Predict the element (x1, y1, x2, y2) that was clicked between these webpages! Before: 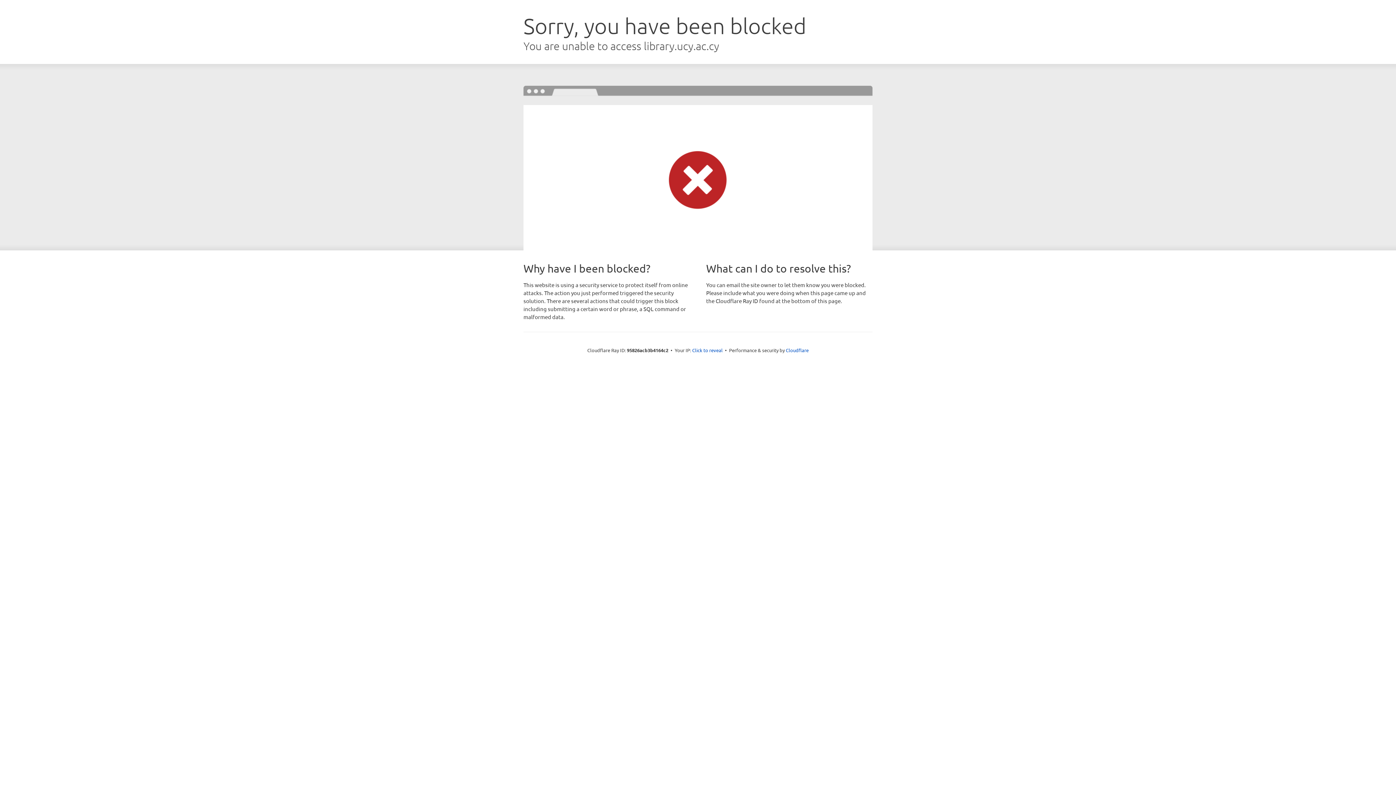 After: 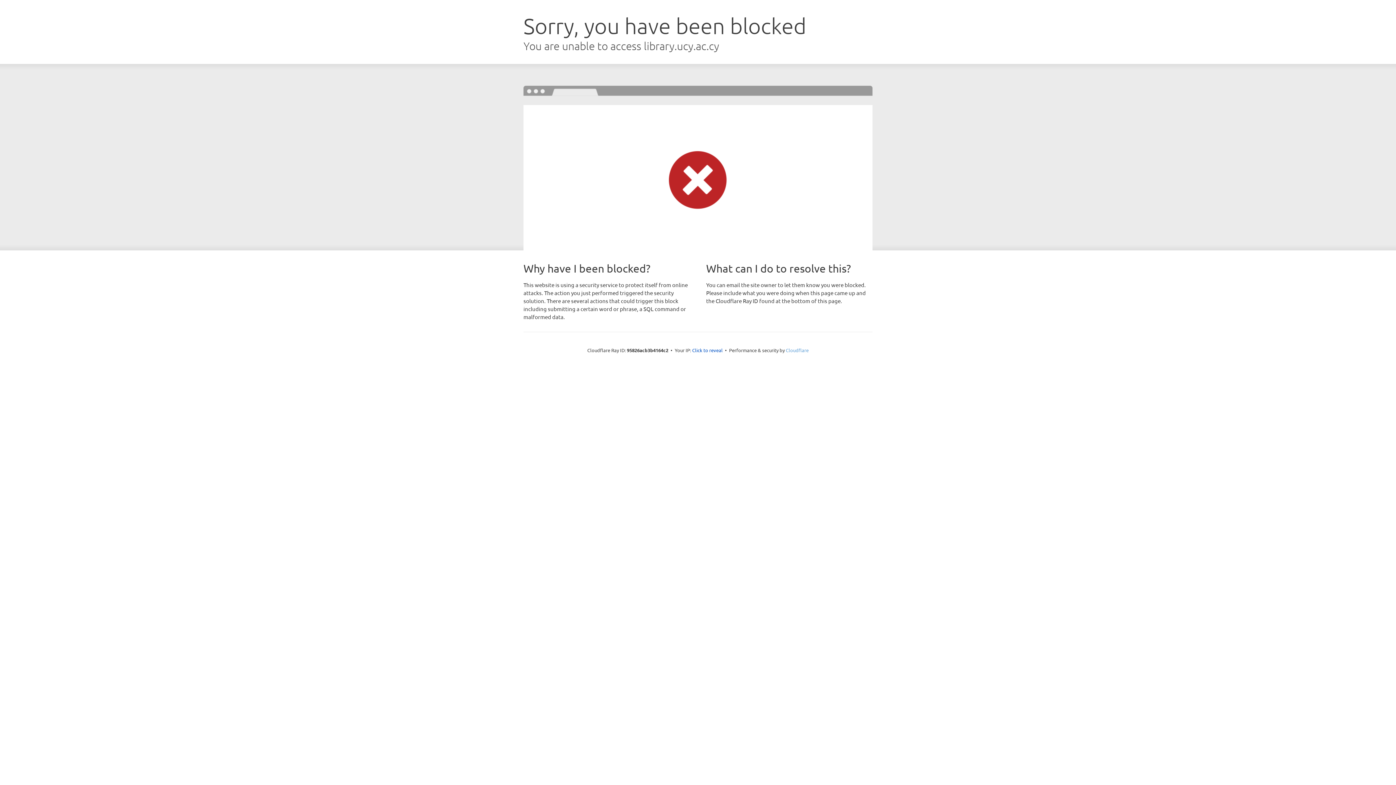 Action: bbox: (786, 347, 808, 353) label: Cloudflare